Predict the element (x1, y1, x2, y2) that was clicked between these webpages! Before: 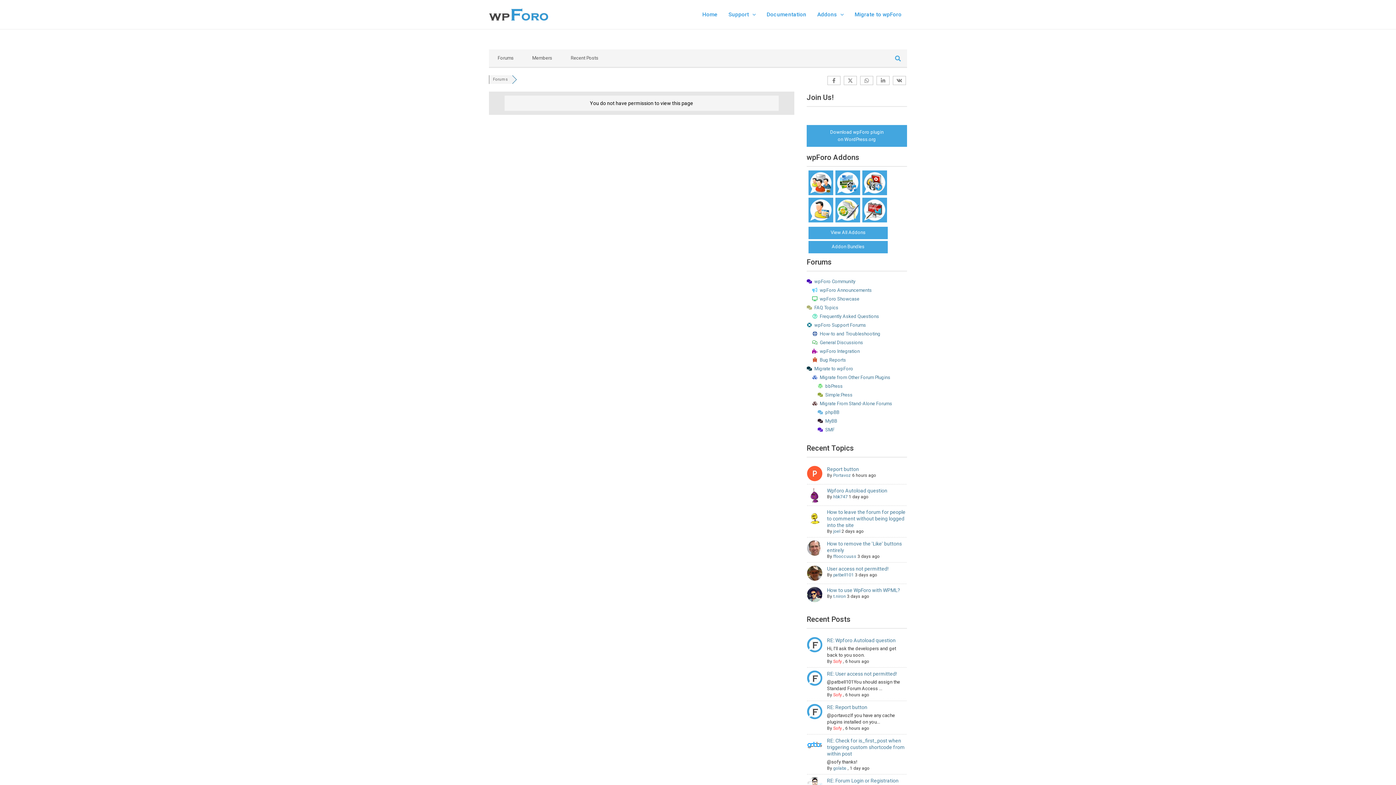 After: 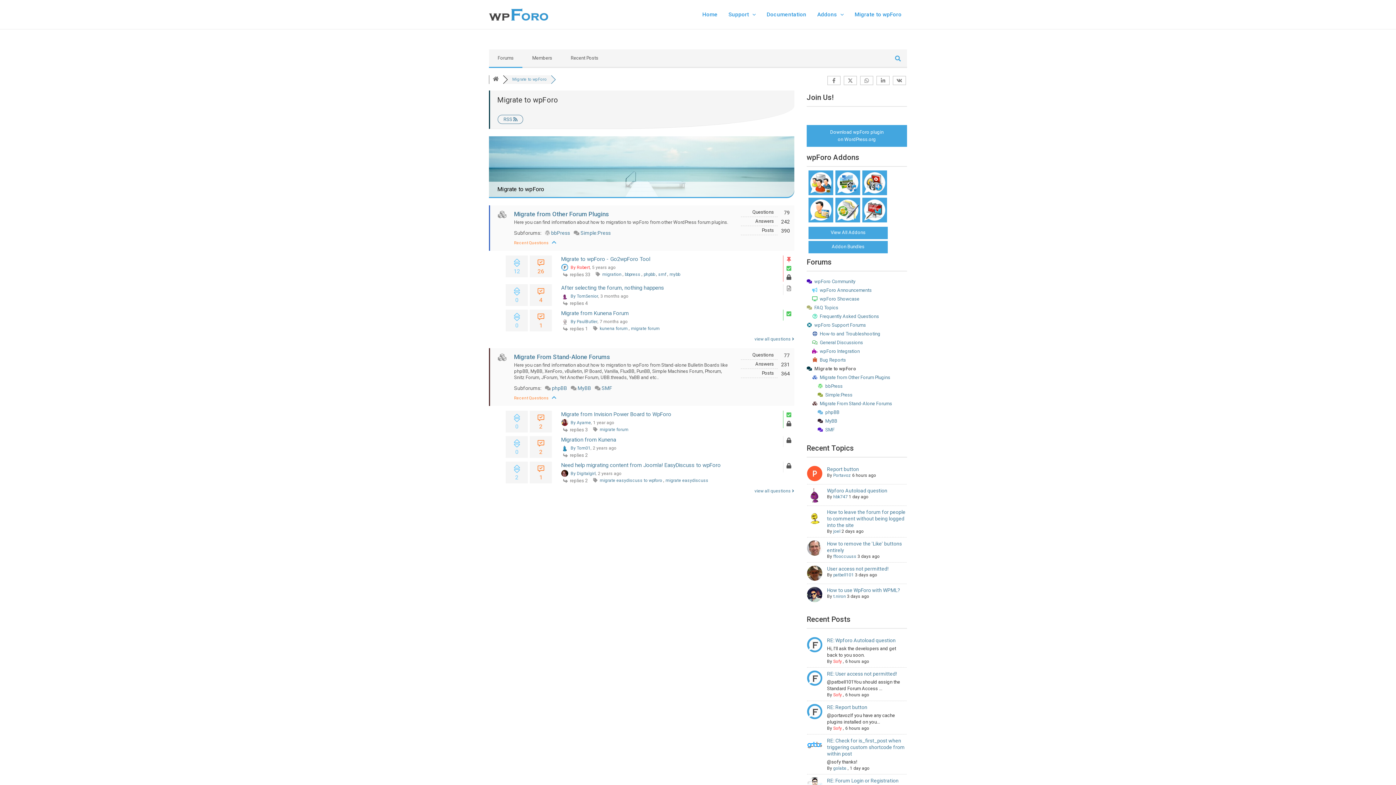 Action: label: Migrate to wpForo bbox: (807, 366, 853, 371)